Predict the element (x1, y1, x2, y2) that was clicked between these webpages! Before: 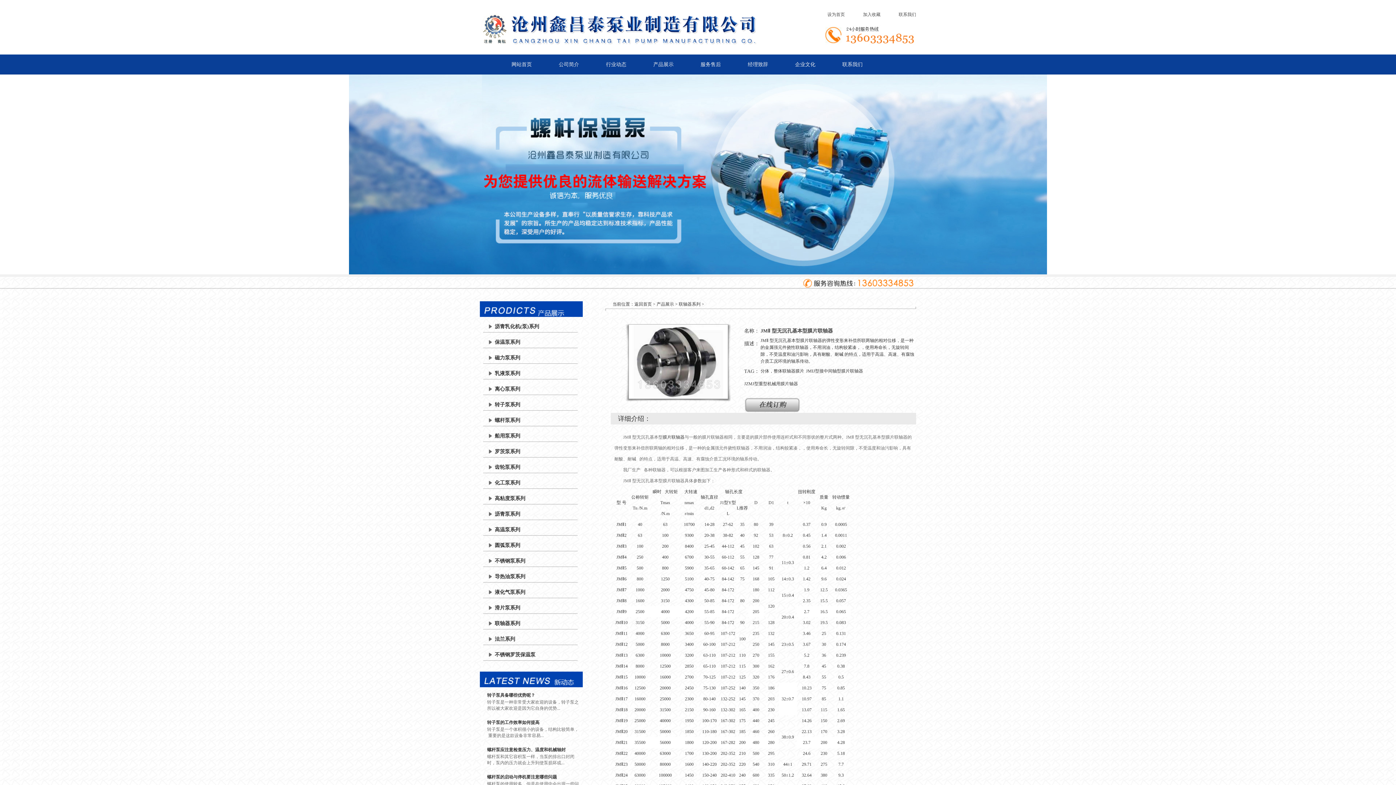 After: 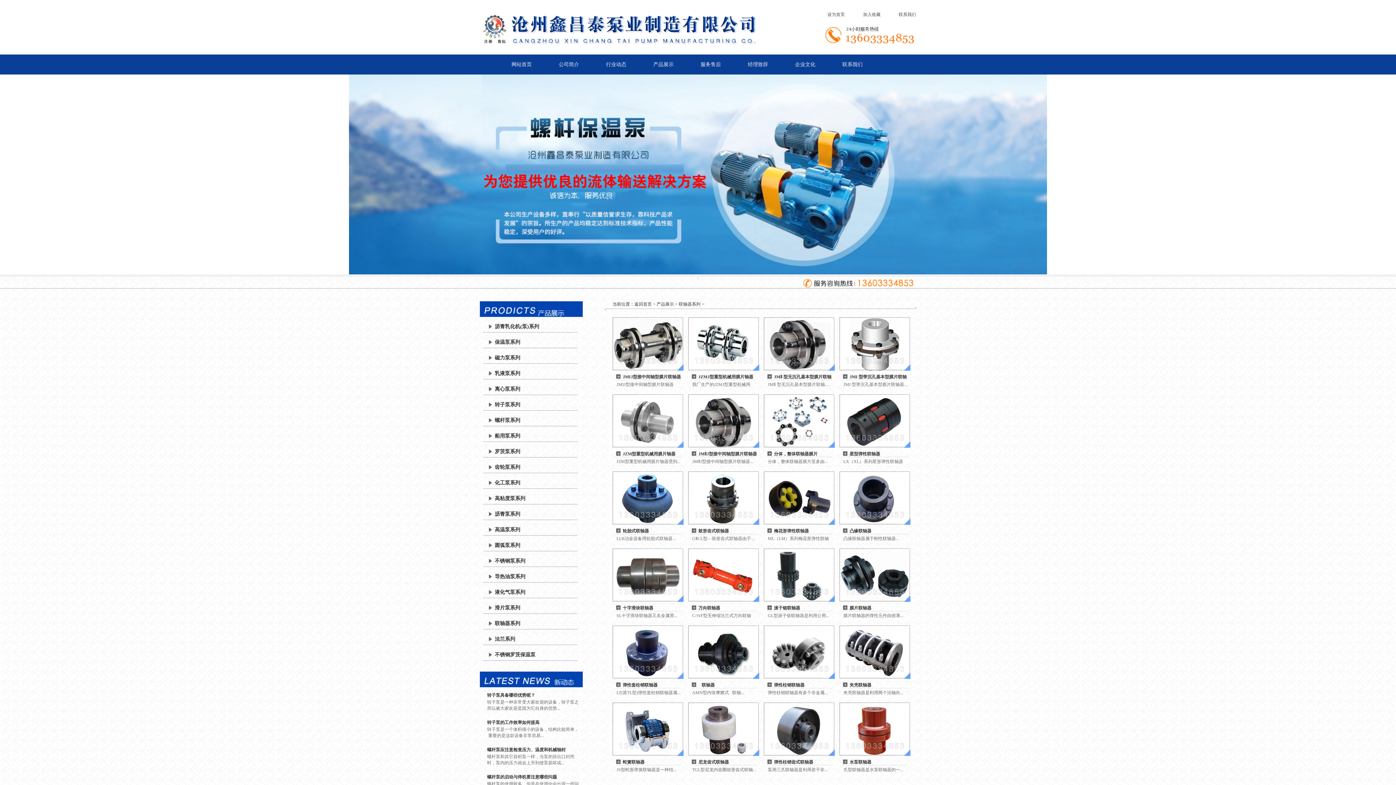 Action: label: 联轴器系列 bbox: (678, 301, 700, 306)